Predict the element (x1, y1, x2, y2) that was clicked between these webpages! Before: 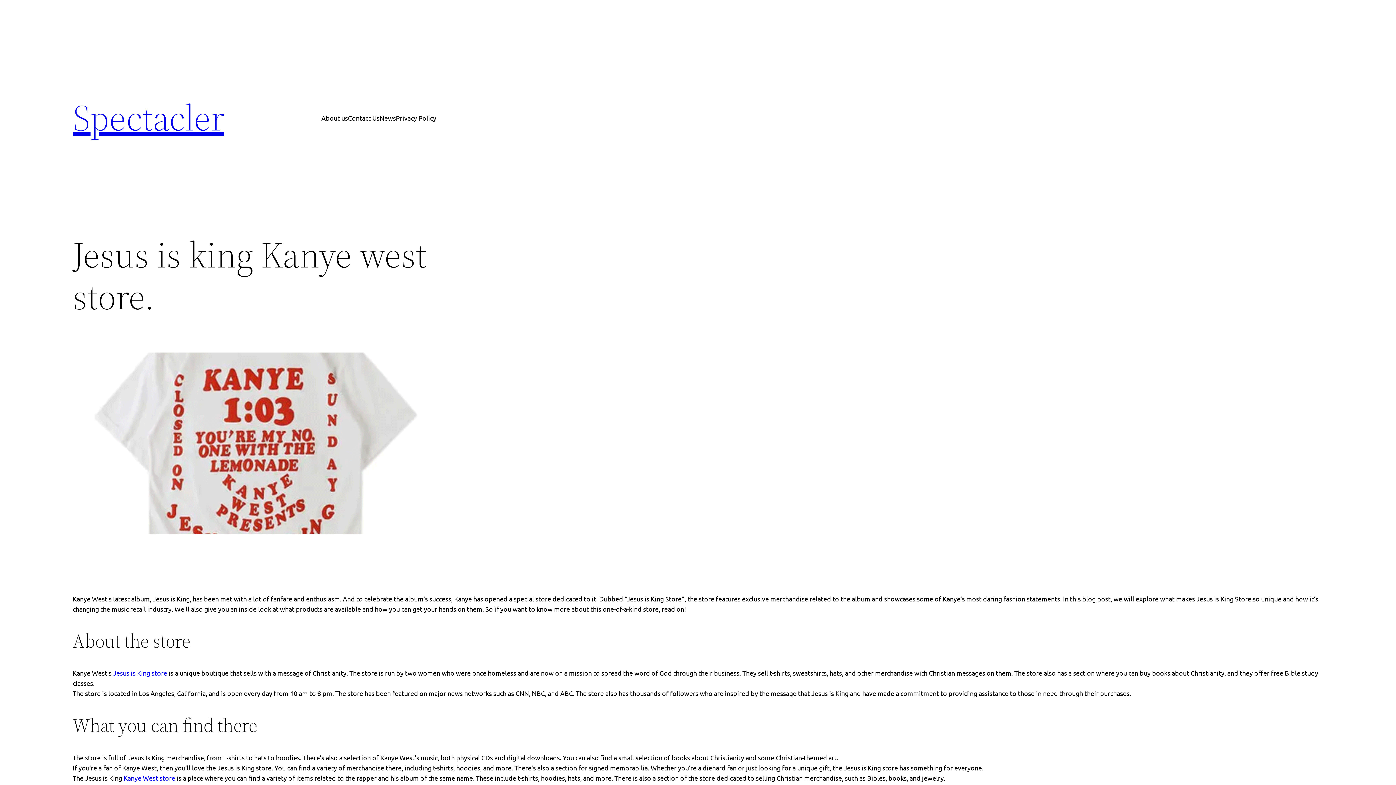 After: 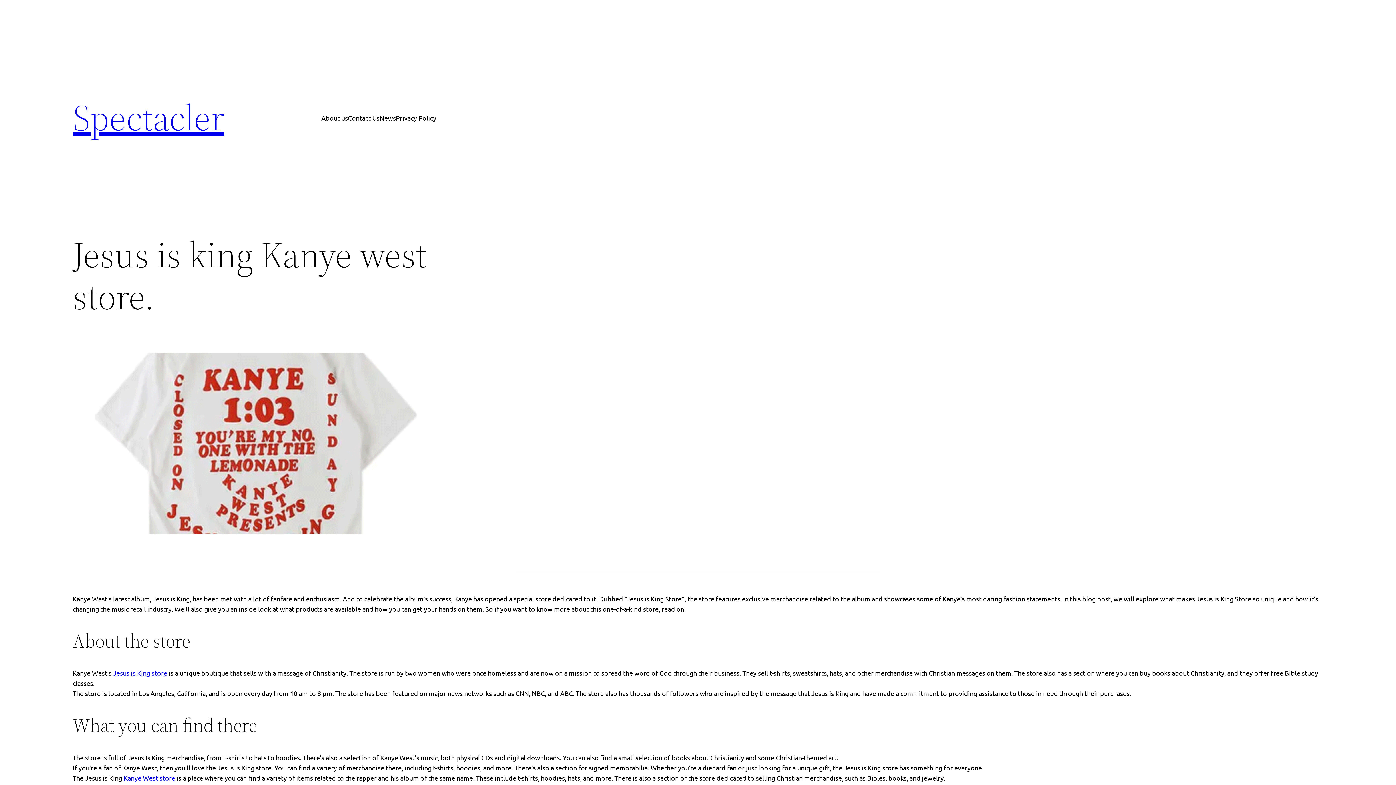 Action: label: Jesus is King store bbox: (113, 669, 167, 677)